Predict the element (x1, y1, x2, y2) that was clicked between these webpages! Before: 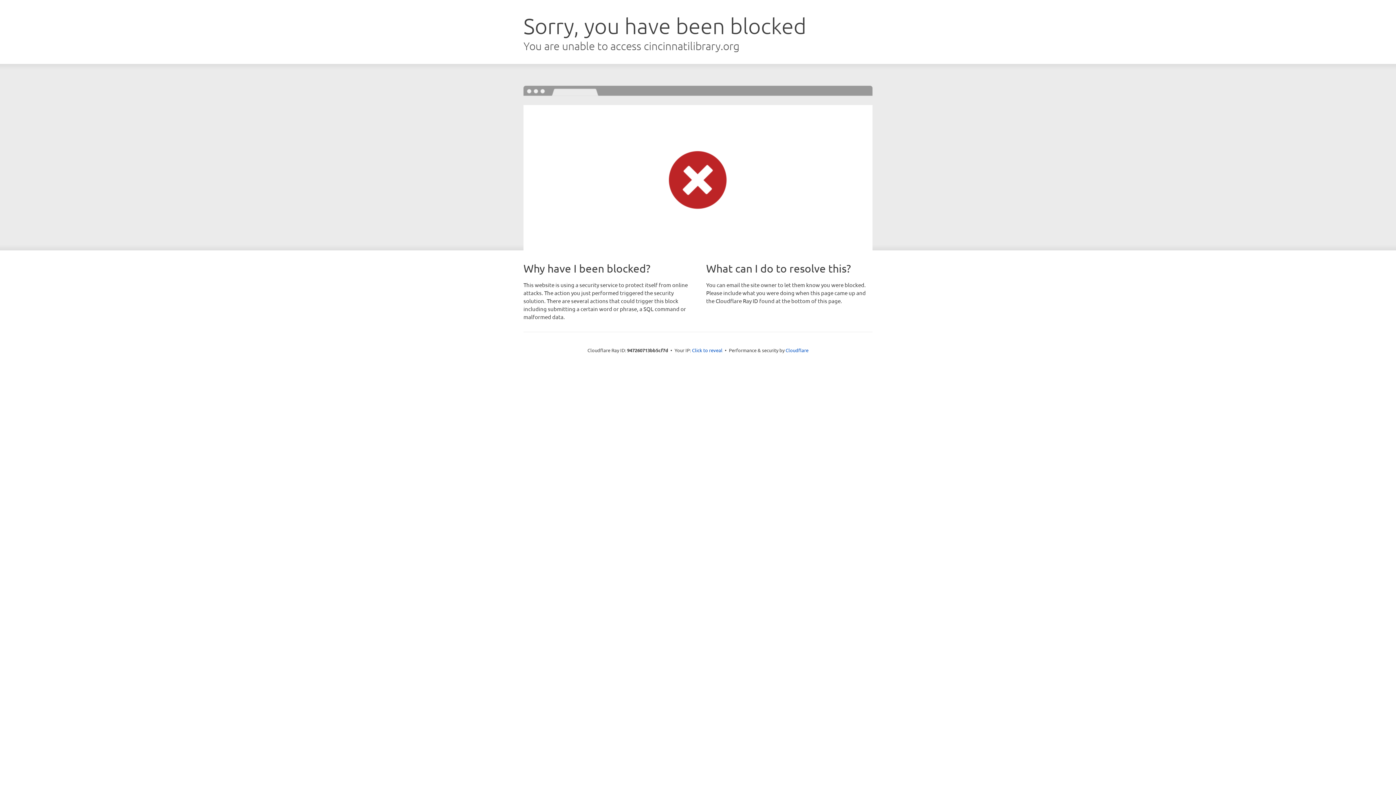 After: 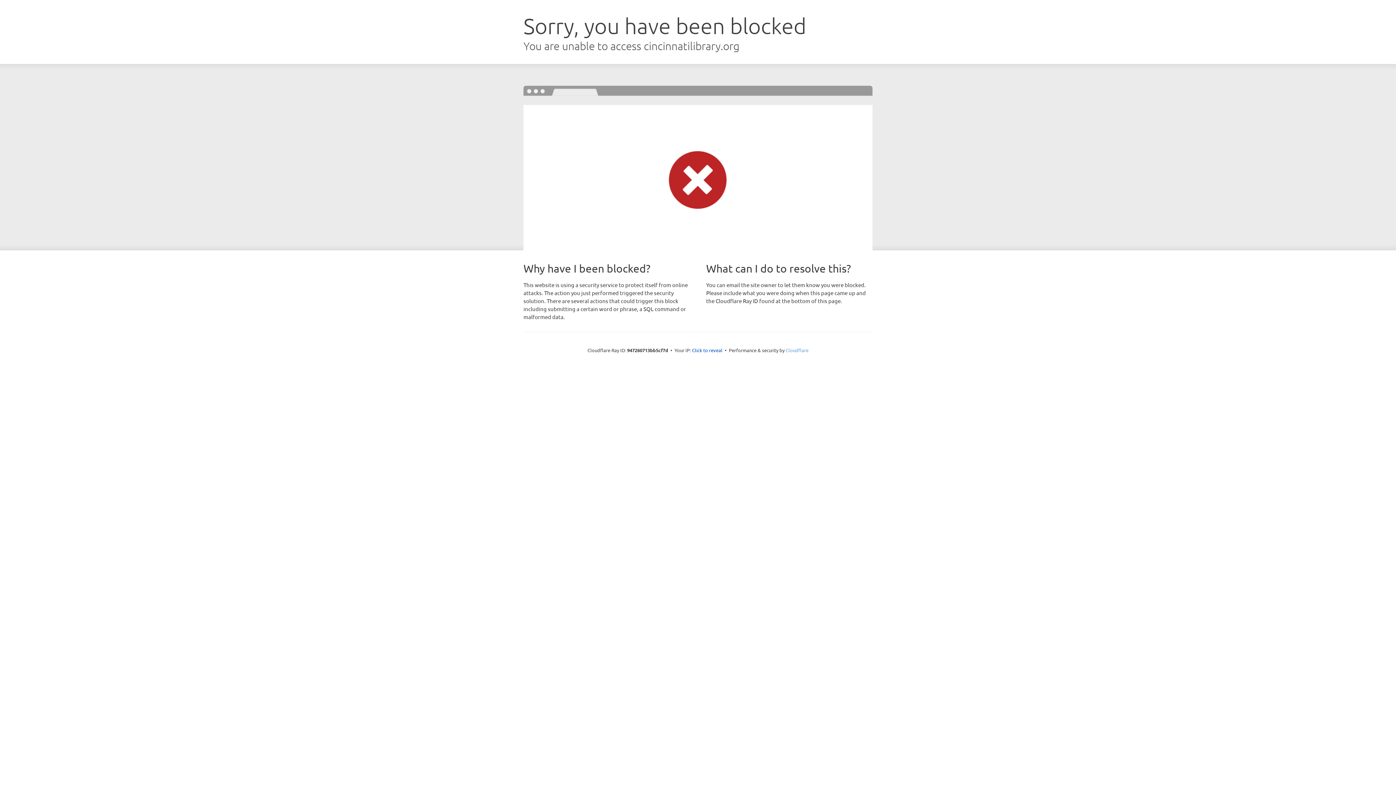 Action: bbox: (785, 347, 808, 353) label: Cloudflare